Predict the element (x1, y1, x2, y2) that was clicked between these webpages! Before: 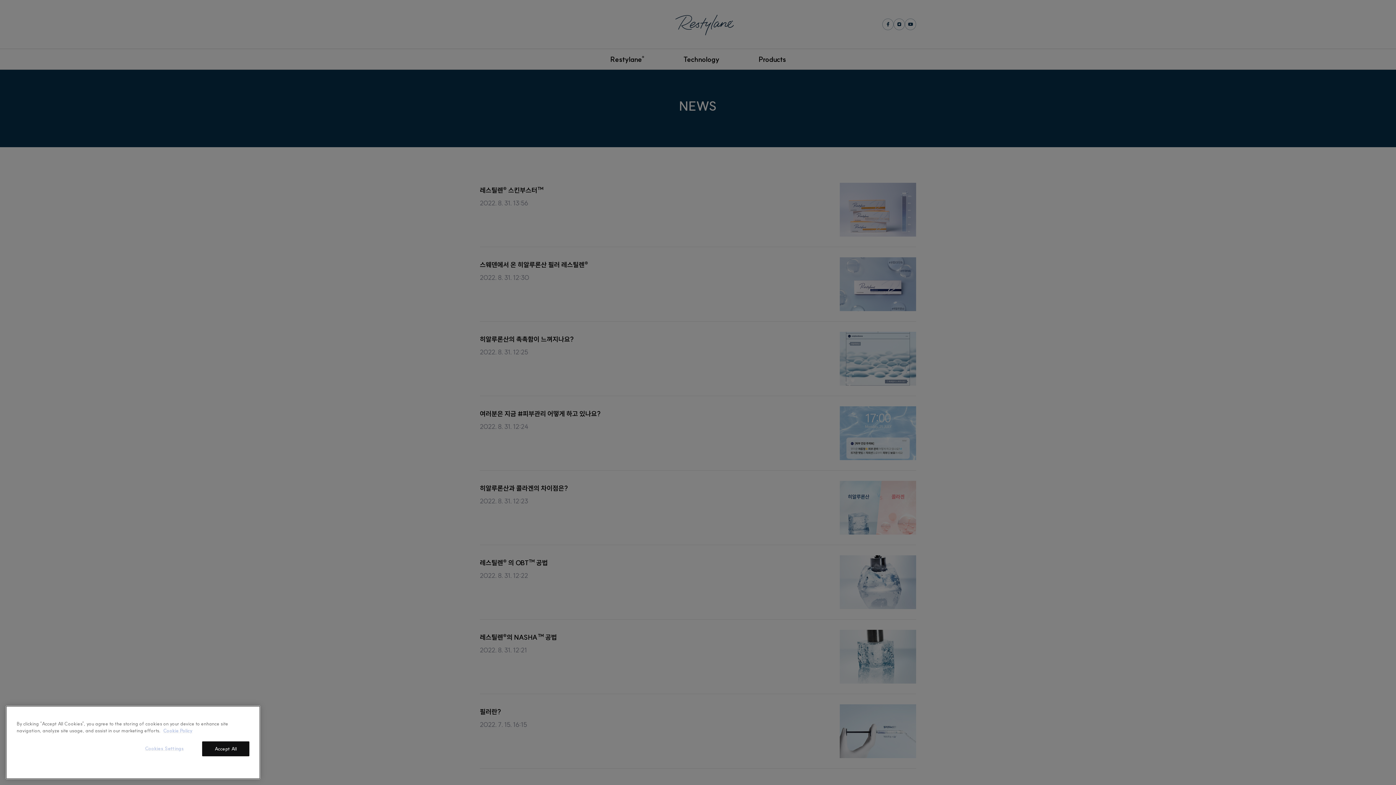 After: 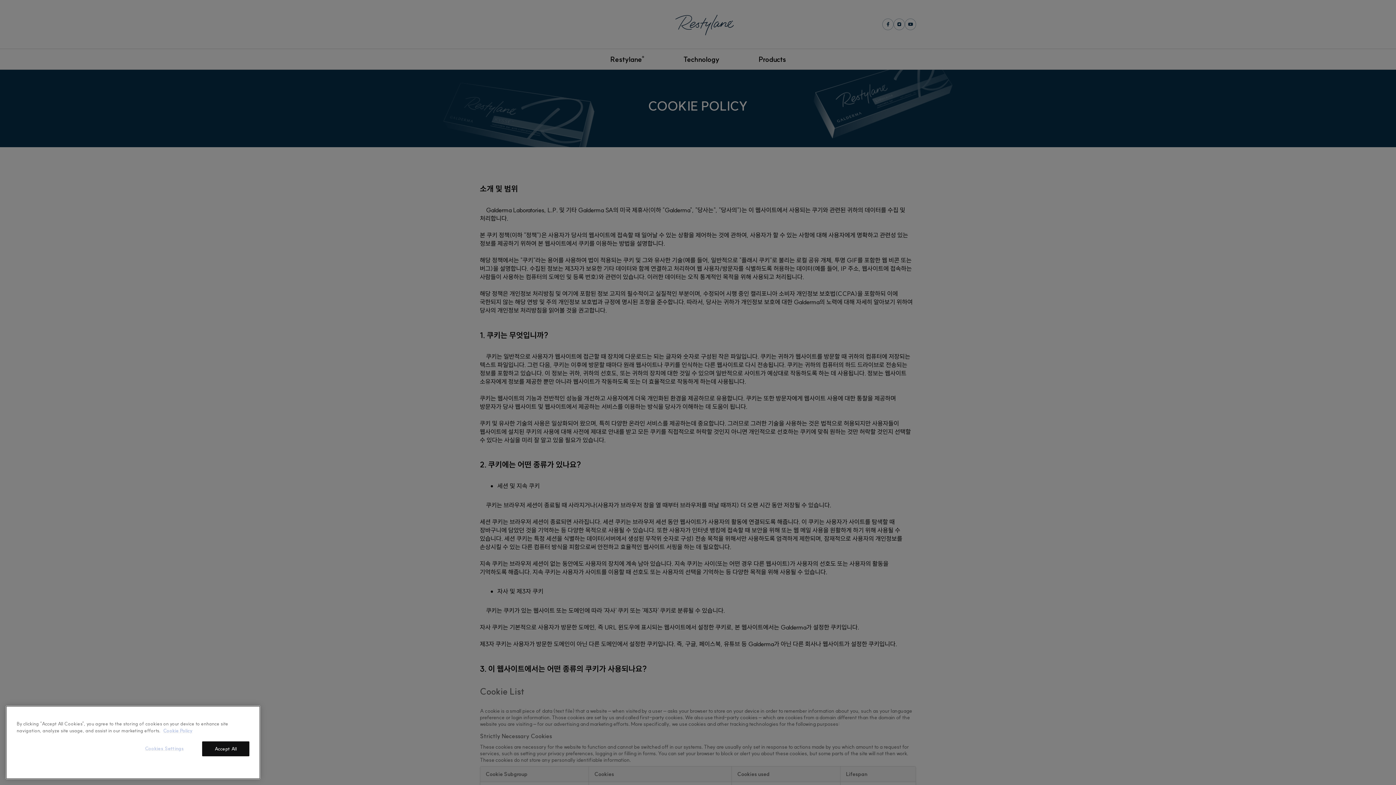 Action: bbox: (163, 728, 192, 733) label: More information about your privacy